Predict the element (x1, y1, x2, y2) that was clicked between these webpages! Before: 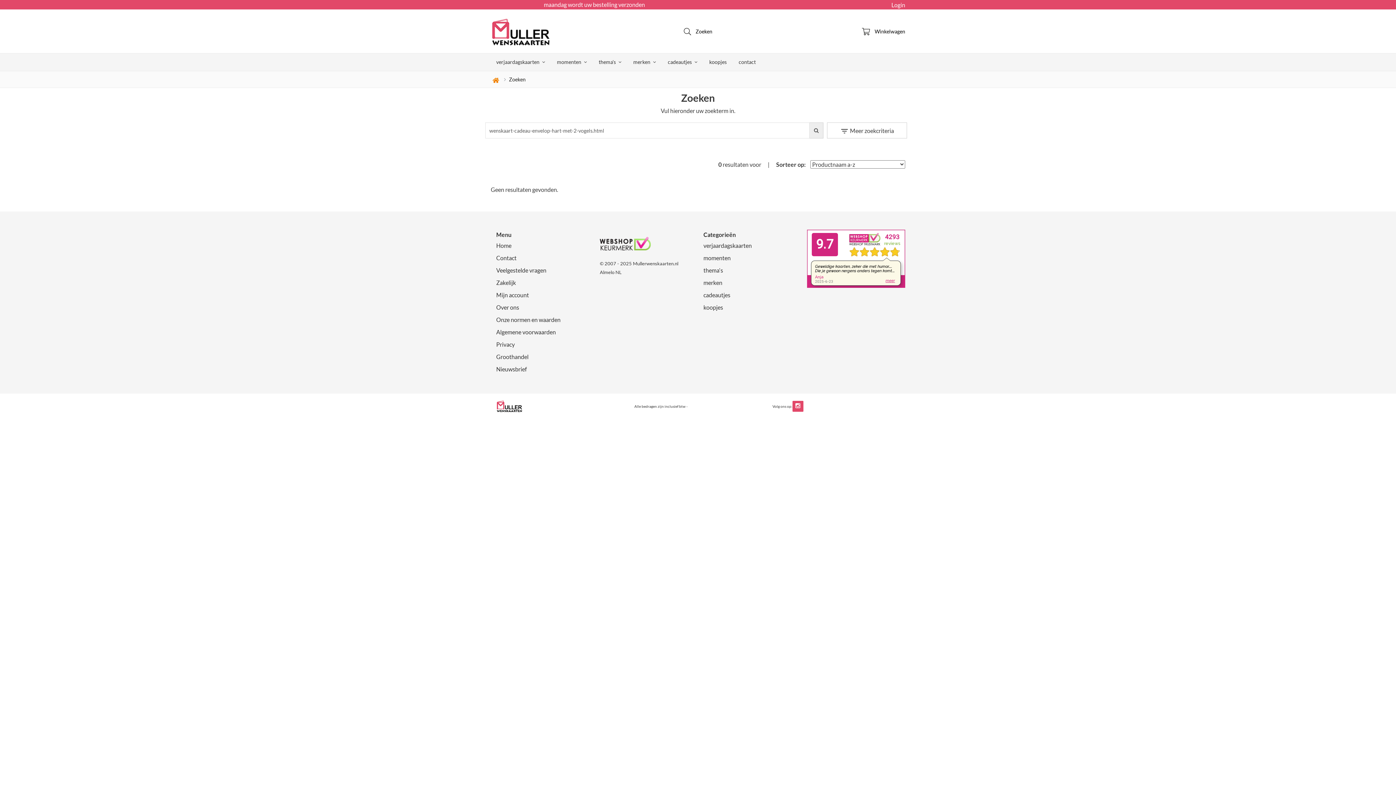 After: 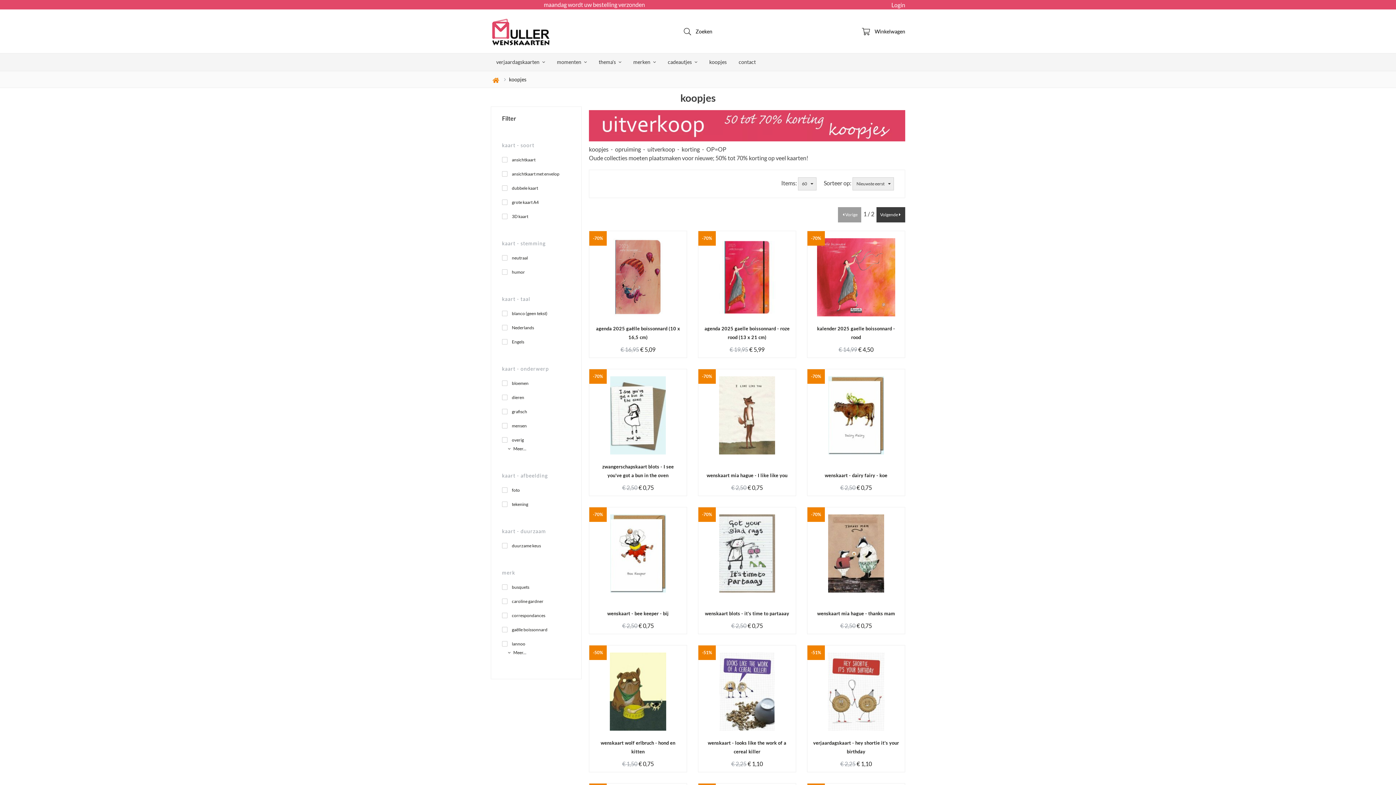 Action: bbox: (704, 53, 732, 70) label: koopjes